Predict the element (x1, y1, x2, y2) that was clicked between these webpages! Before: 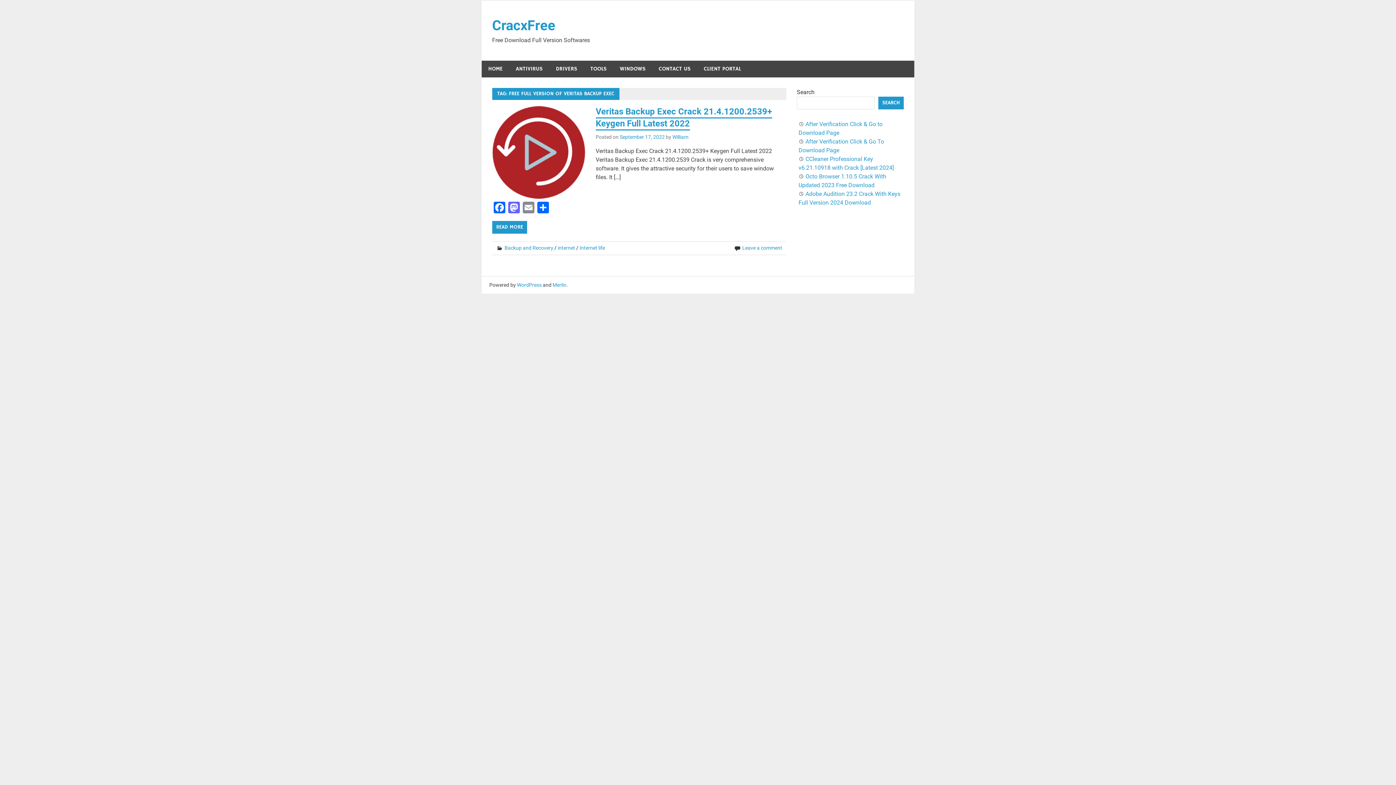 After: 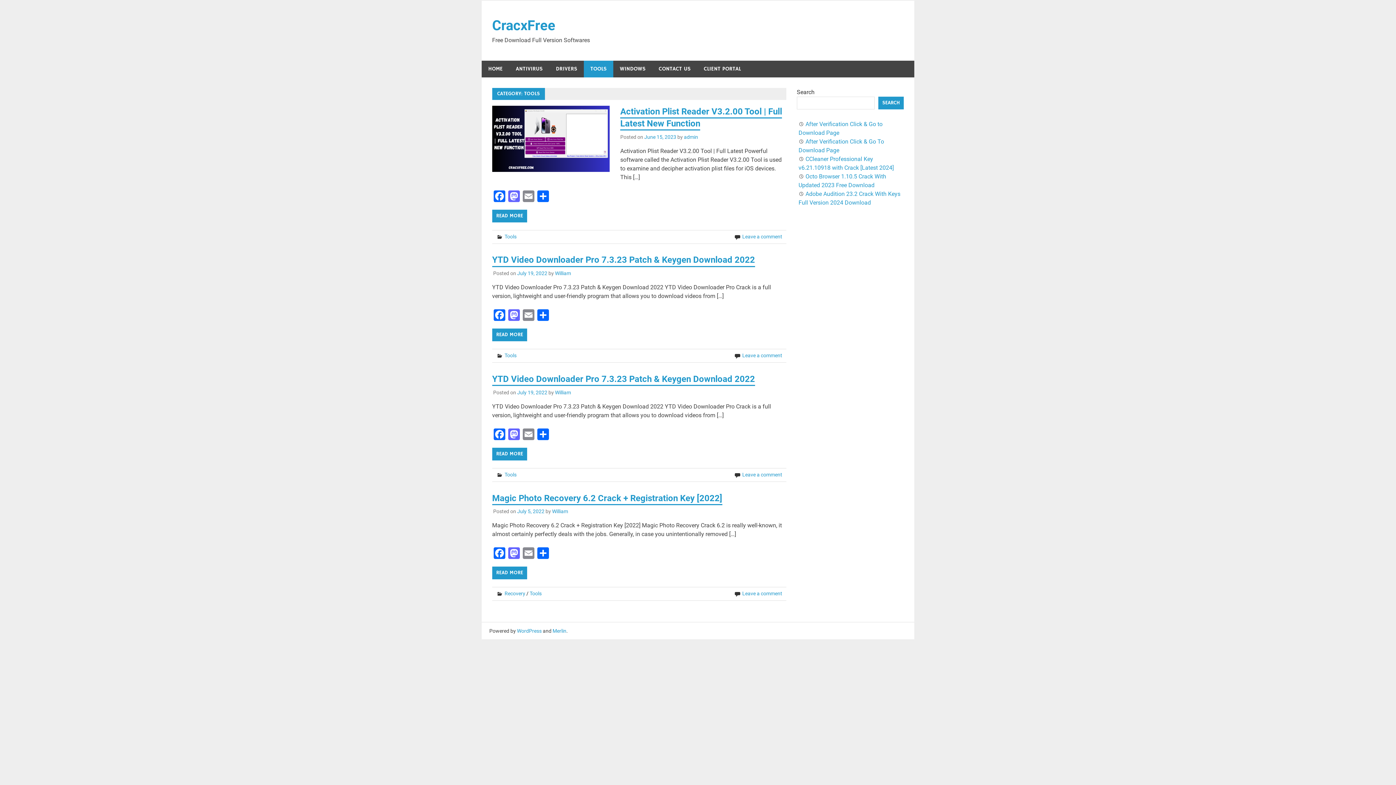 Action: bbox: (584, 60, 613, 77) label: TOOLS